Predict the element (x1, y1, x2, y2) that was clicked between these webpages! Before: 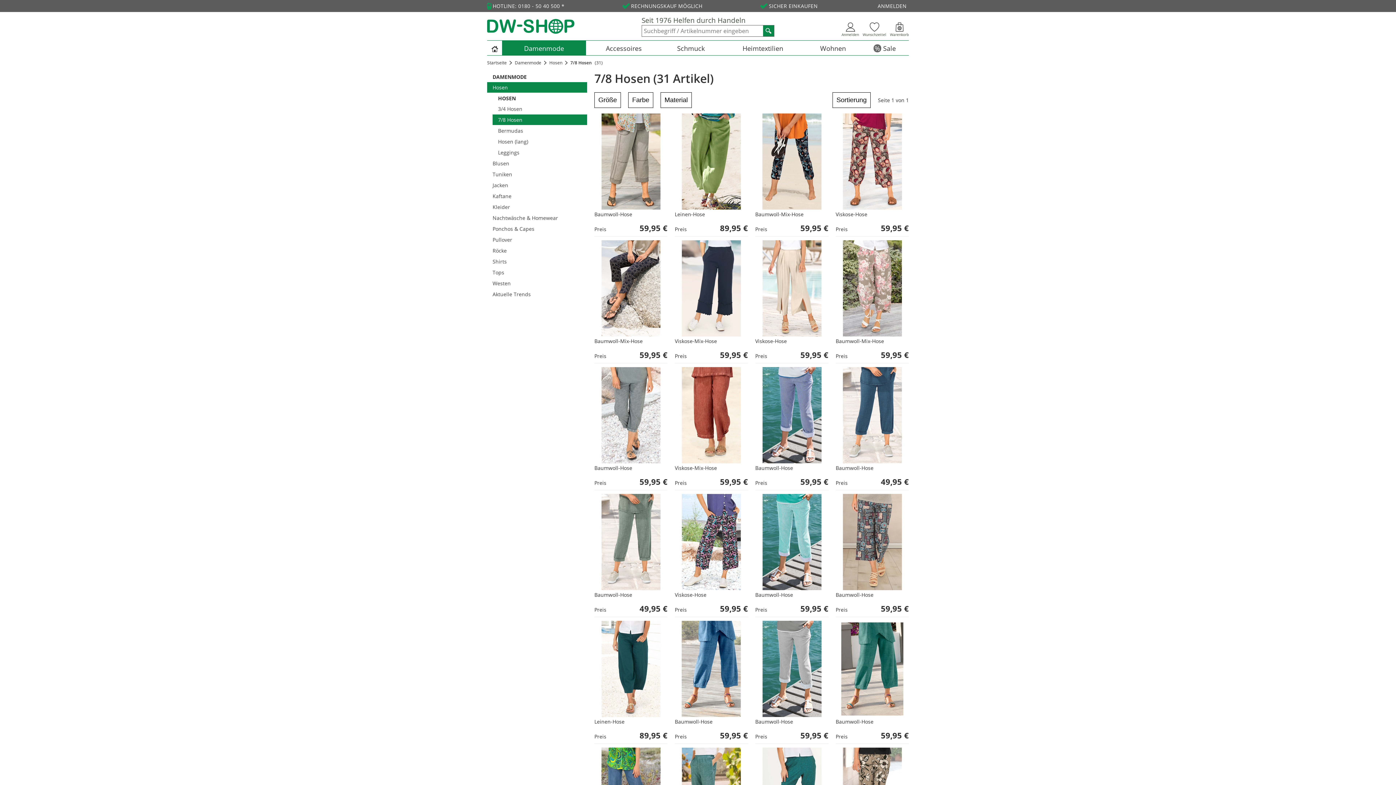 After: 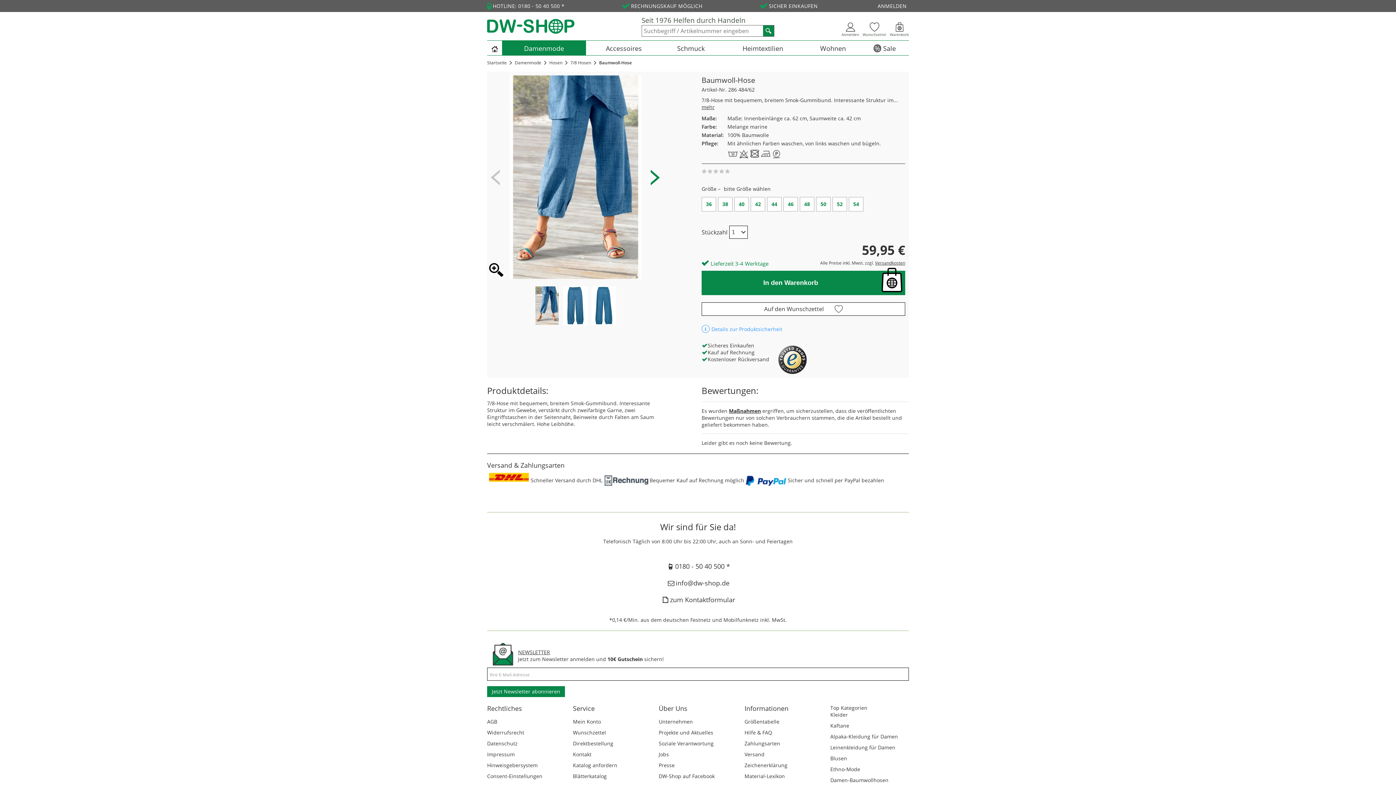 Action: label: Baumwoll-Hose
Preis
59,95 € bbox: (675, 621, 748, 740)